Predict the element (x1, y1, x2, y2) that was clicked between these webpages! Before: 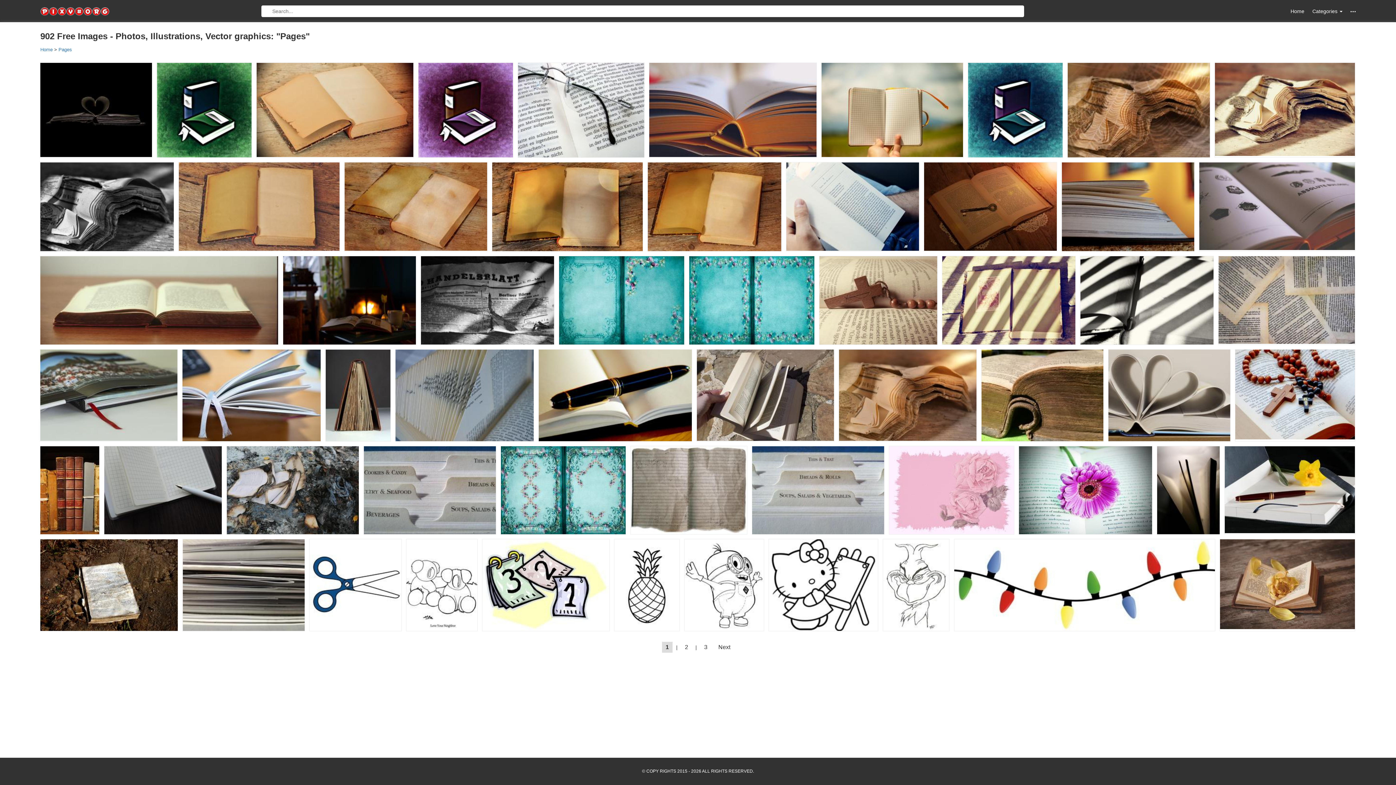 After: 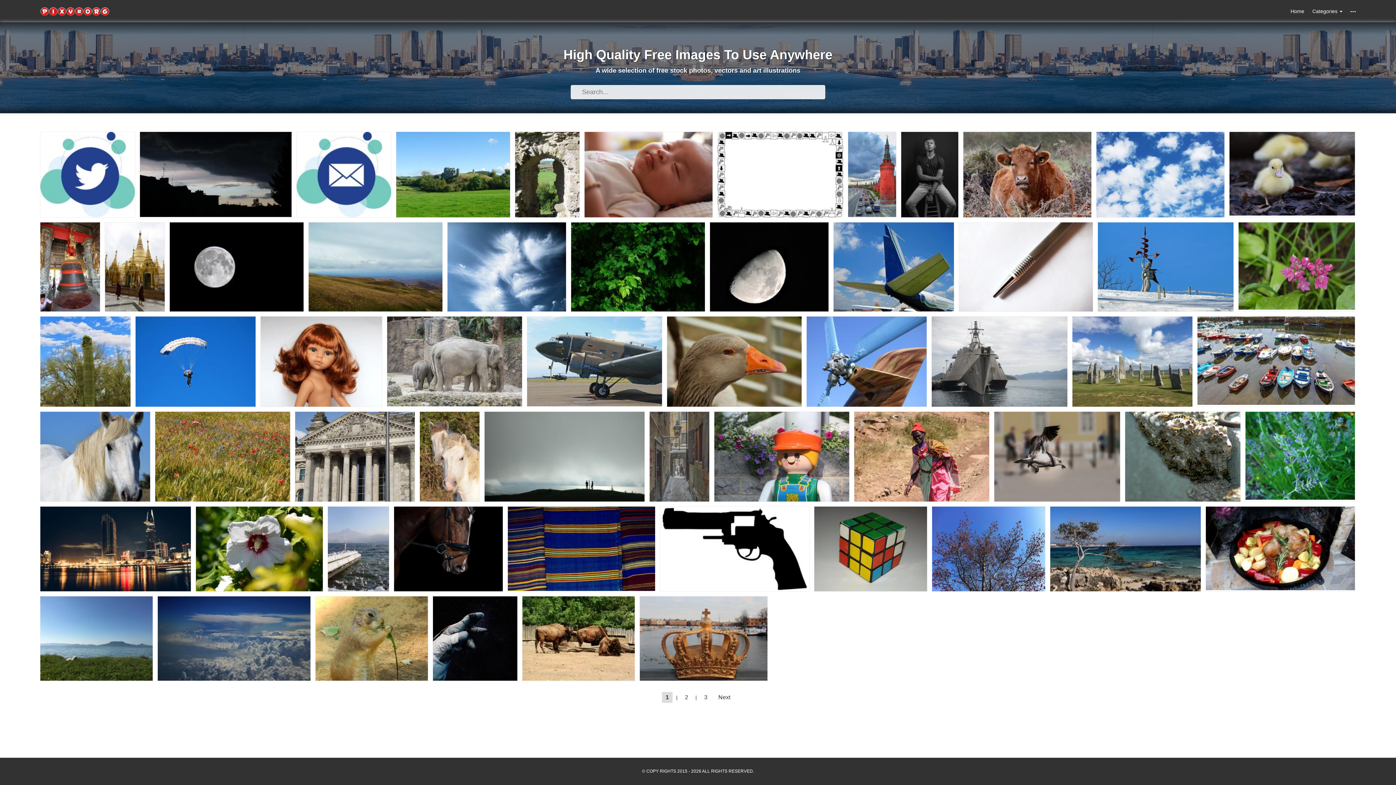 Action: bbox: (40, 5, 109, 17)